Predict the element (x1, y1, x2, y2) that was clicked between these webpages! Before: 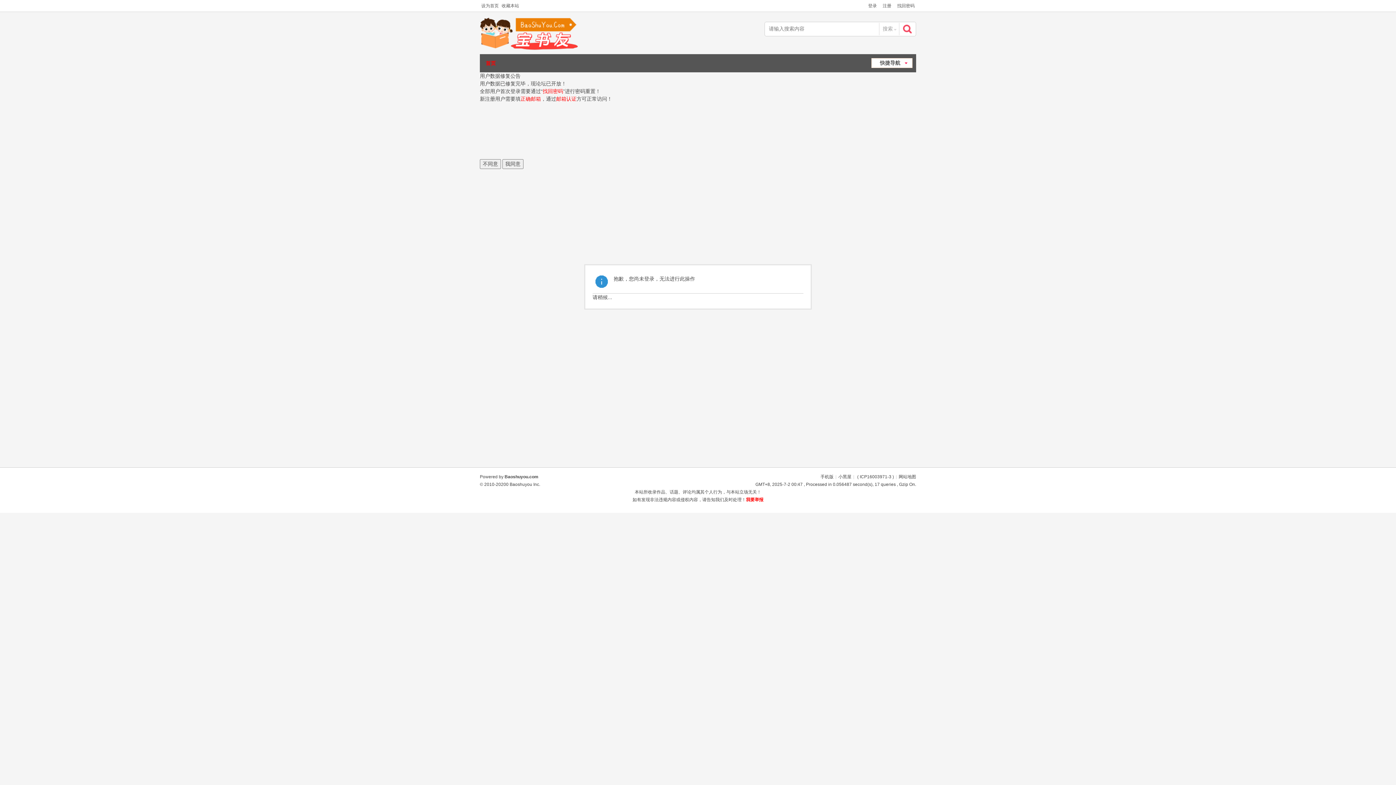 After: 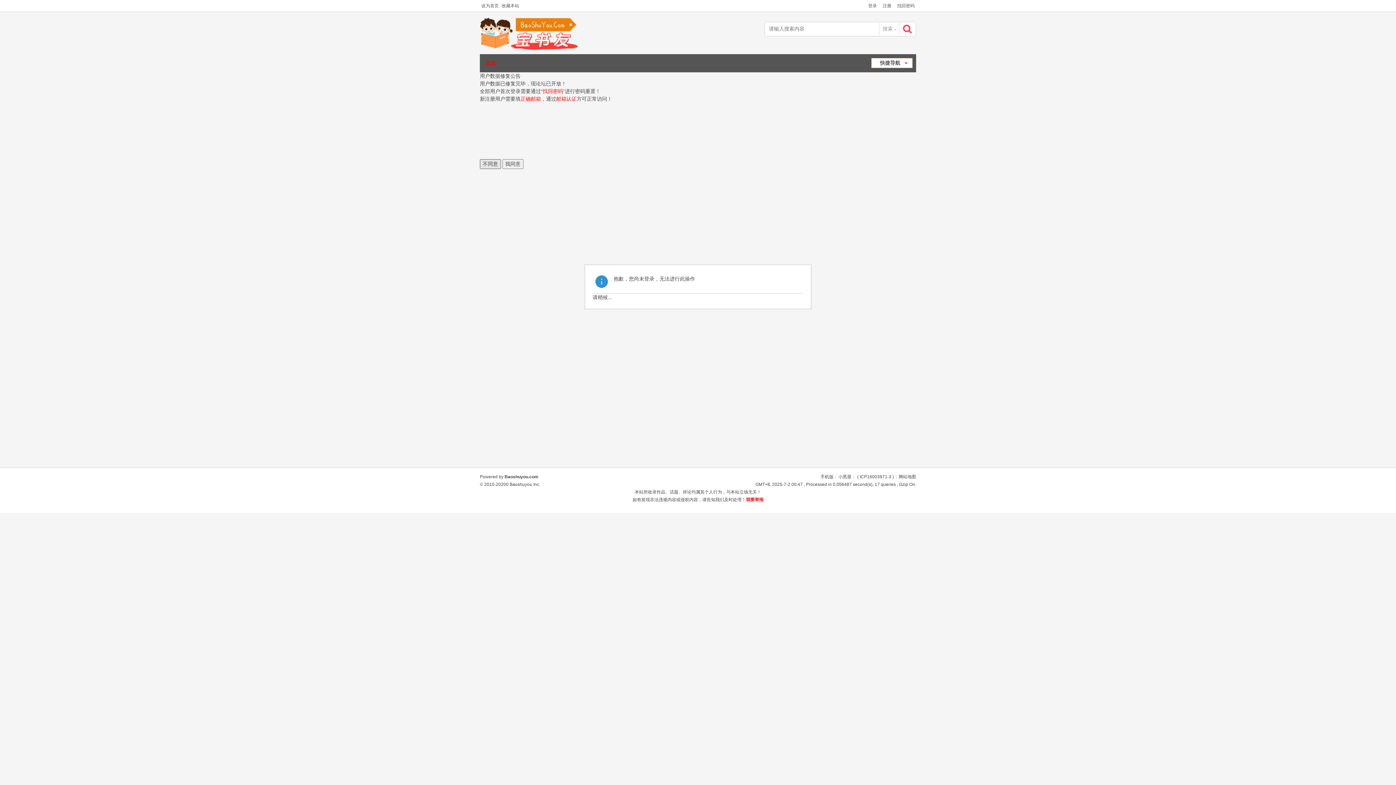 Action: label: 不同意 bbox: (480, 159, 501, 169)